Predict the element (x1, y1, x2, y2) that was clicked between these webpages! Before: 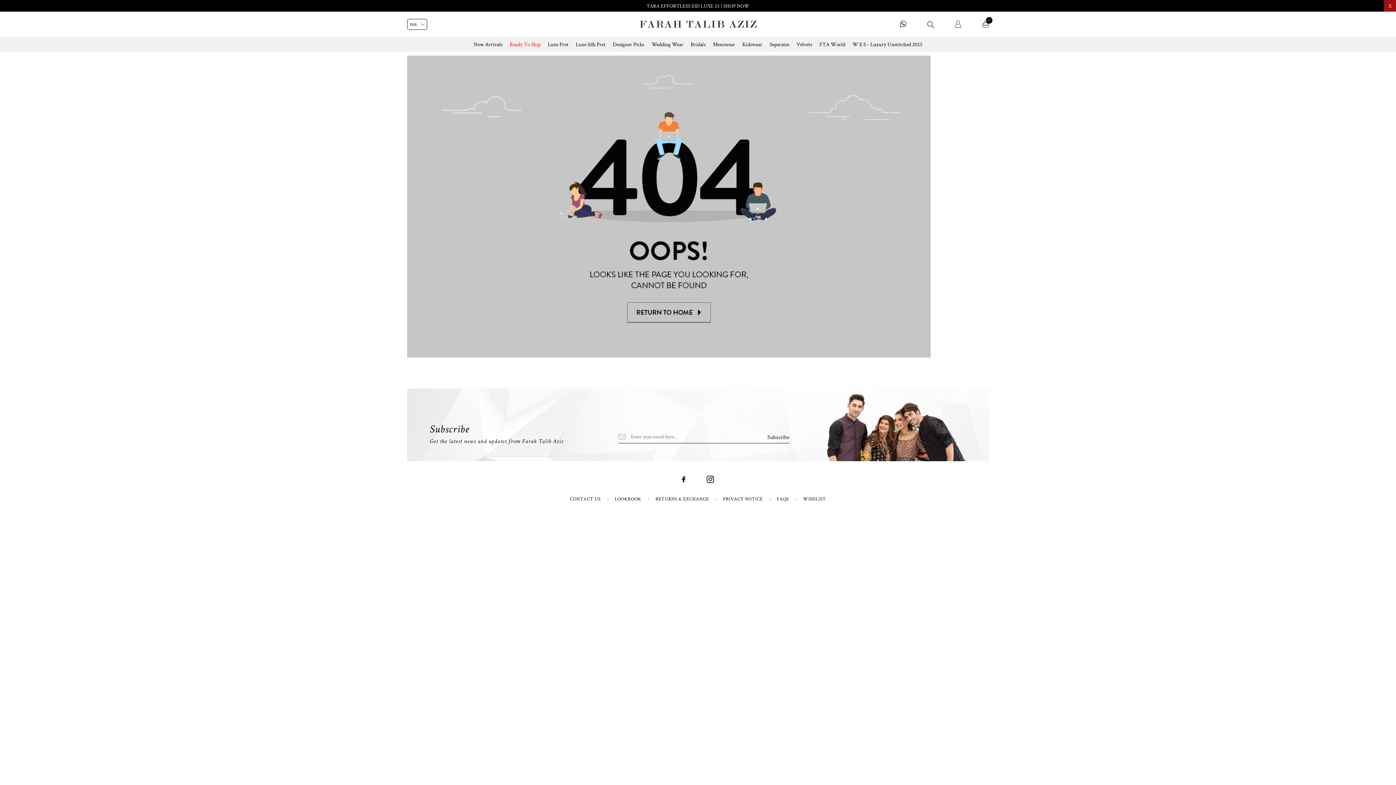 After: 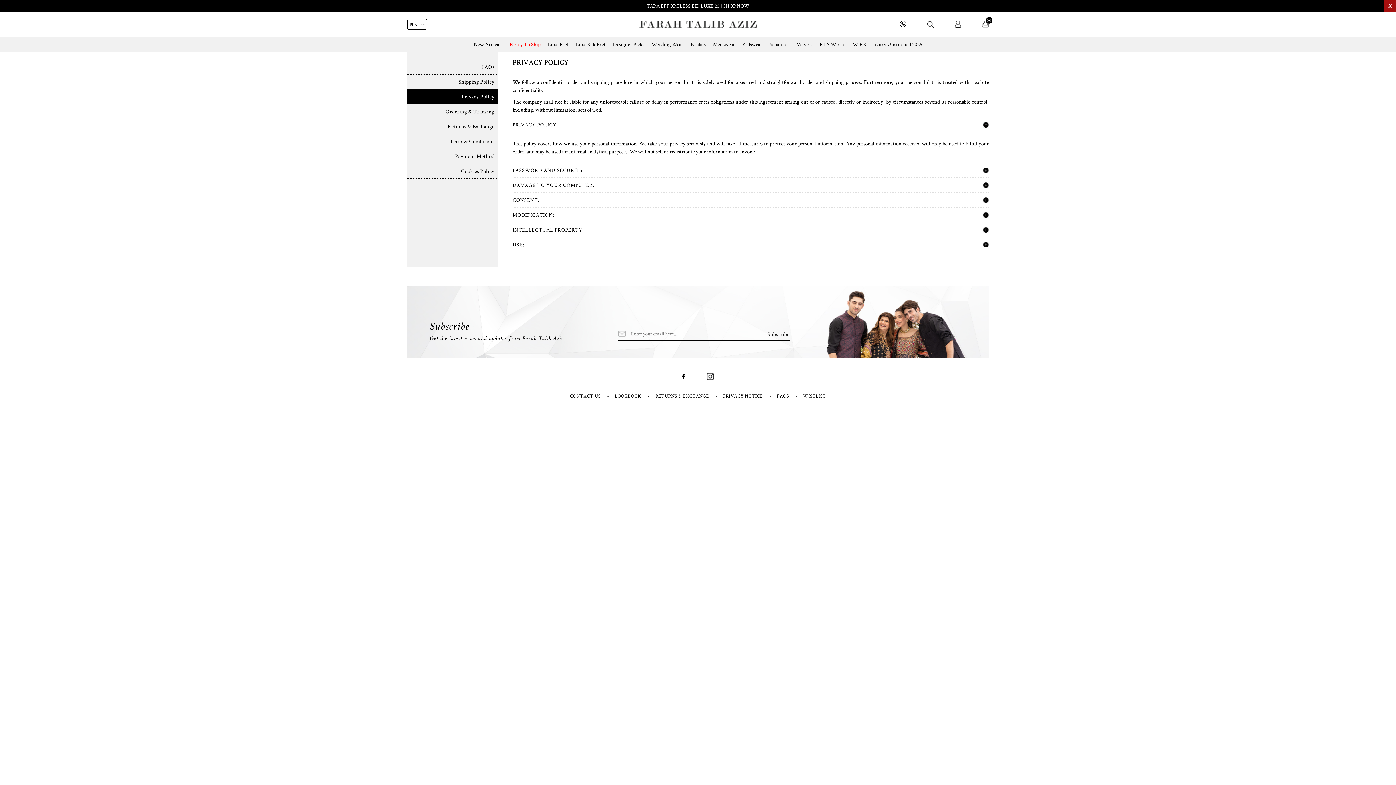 Action: bbox: (721, 488, 764, 509) label: PRIVACY NOTICE